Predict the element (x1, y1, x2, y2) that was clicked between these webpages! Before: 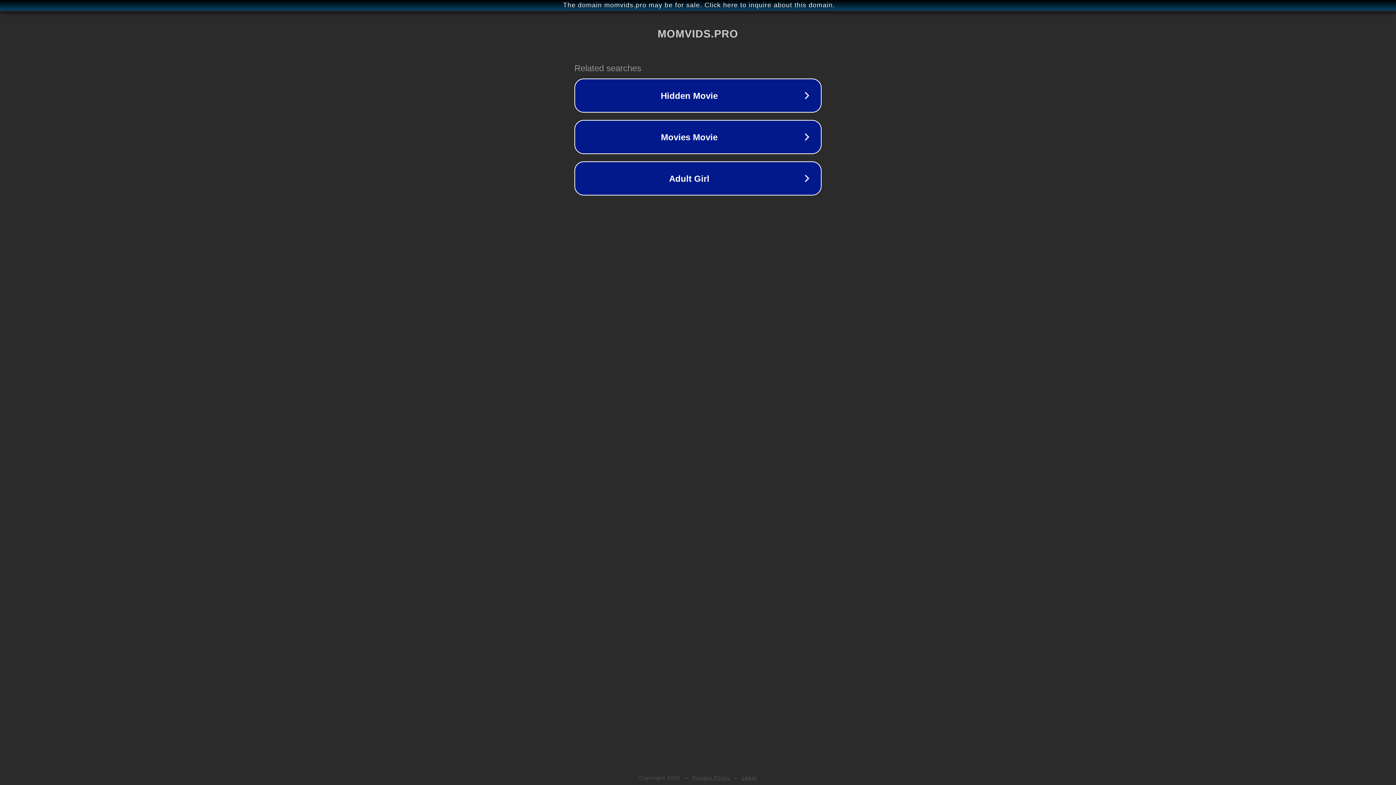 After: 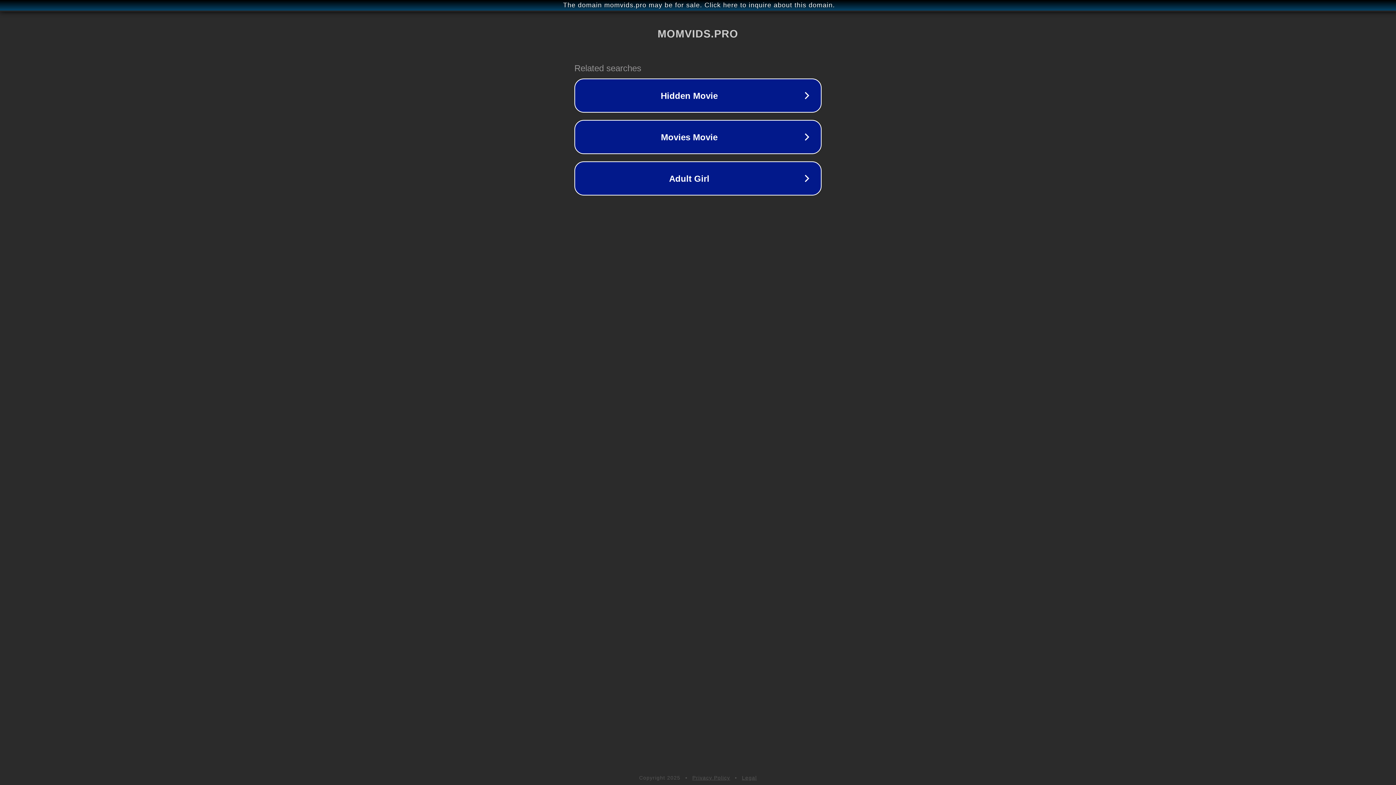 Action: bbox: (692, 775, 730, 781) label: Privacy Policy